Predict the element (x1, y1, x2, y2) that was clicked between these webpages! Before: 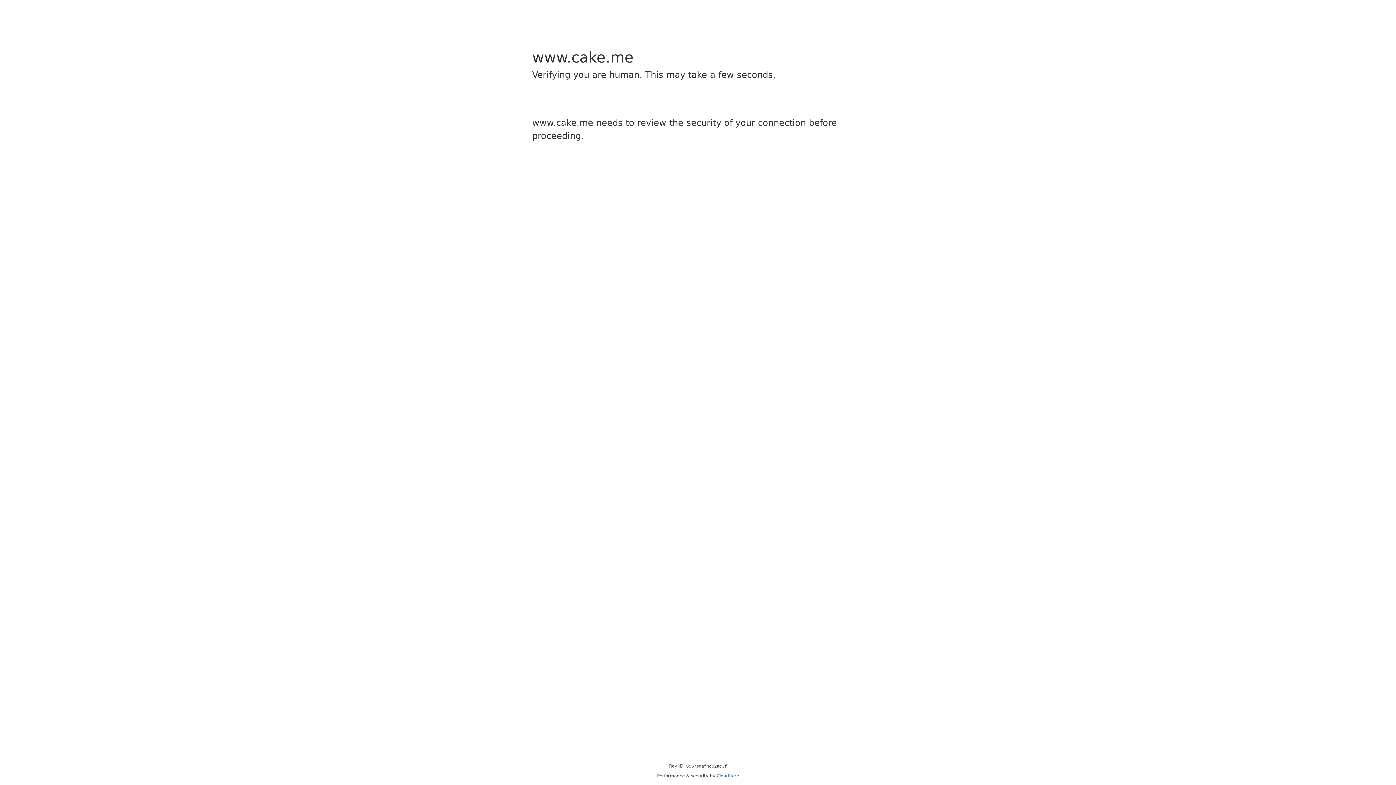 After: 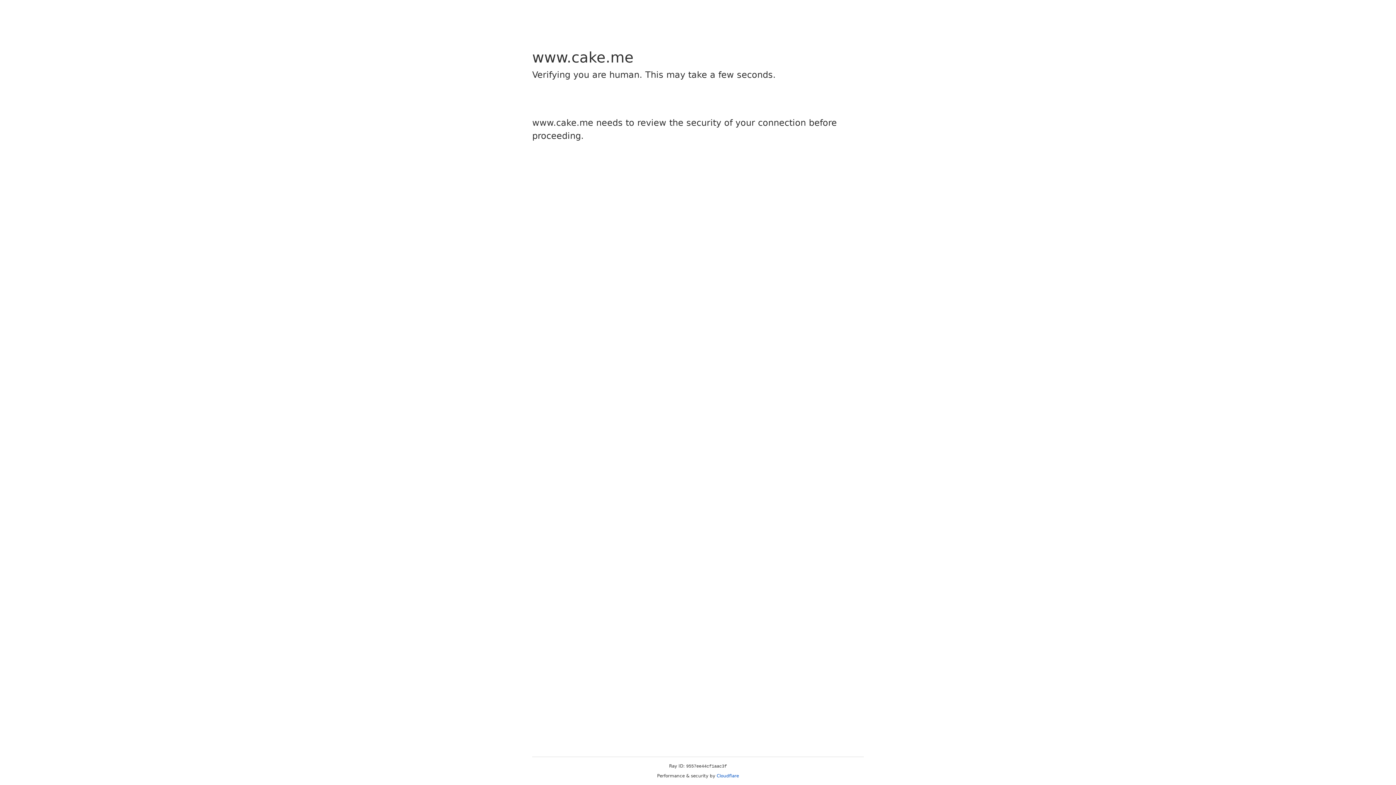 Action: label: Cloudflare bbox: (716, 773, 739, 778)